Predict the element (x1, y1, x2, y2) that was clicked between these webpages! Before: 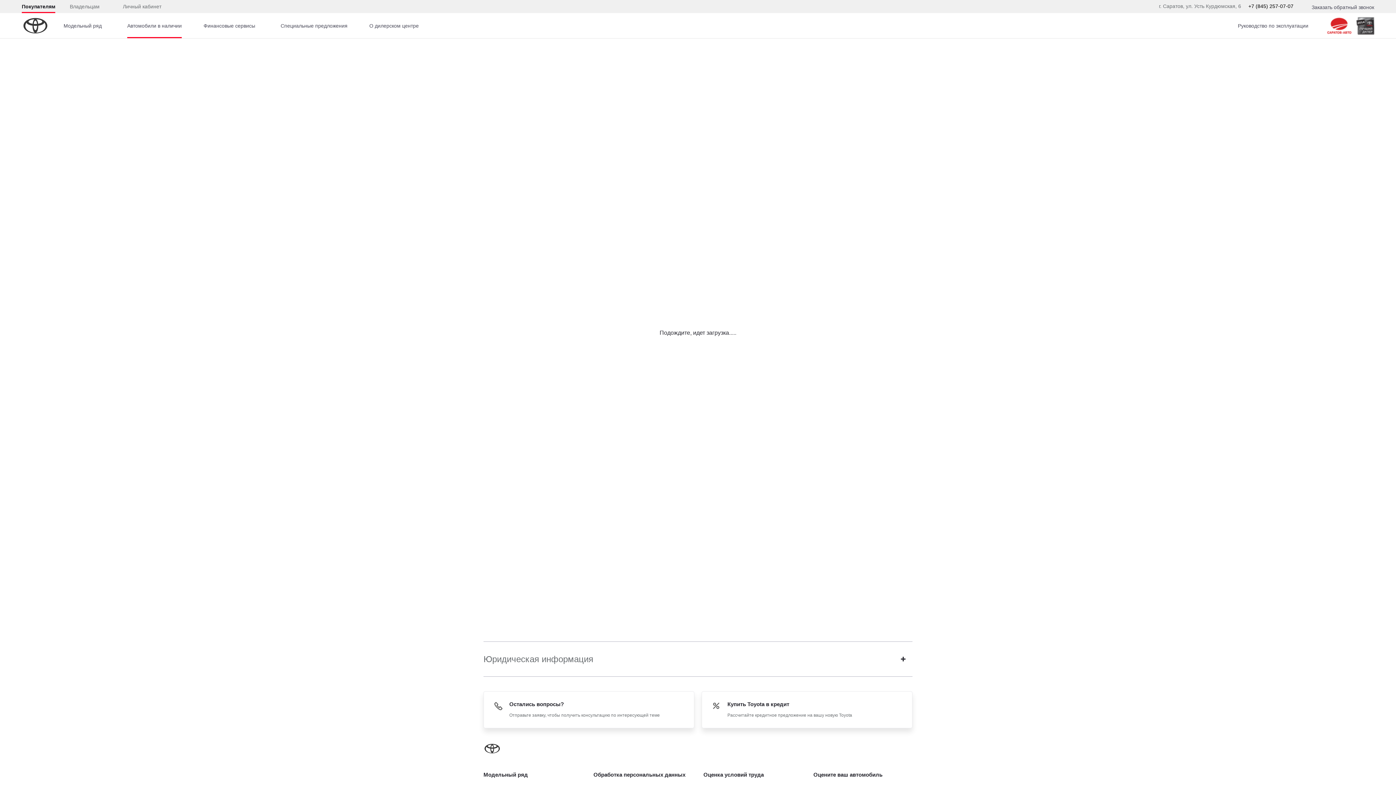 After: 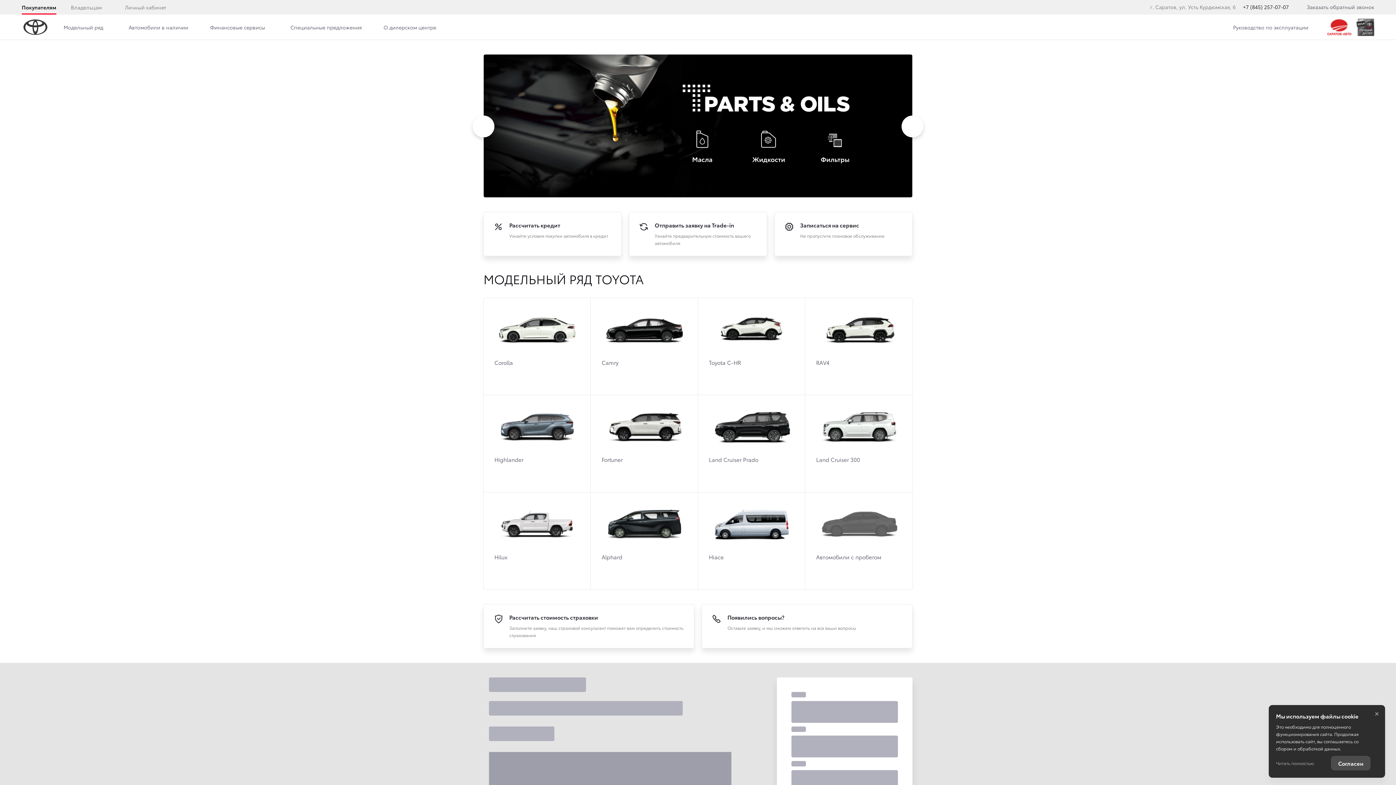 Action: bbox: (21, 15, 49, 40)